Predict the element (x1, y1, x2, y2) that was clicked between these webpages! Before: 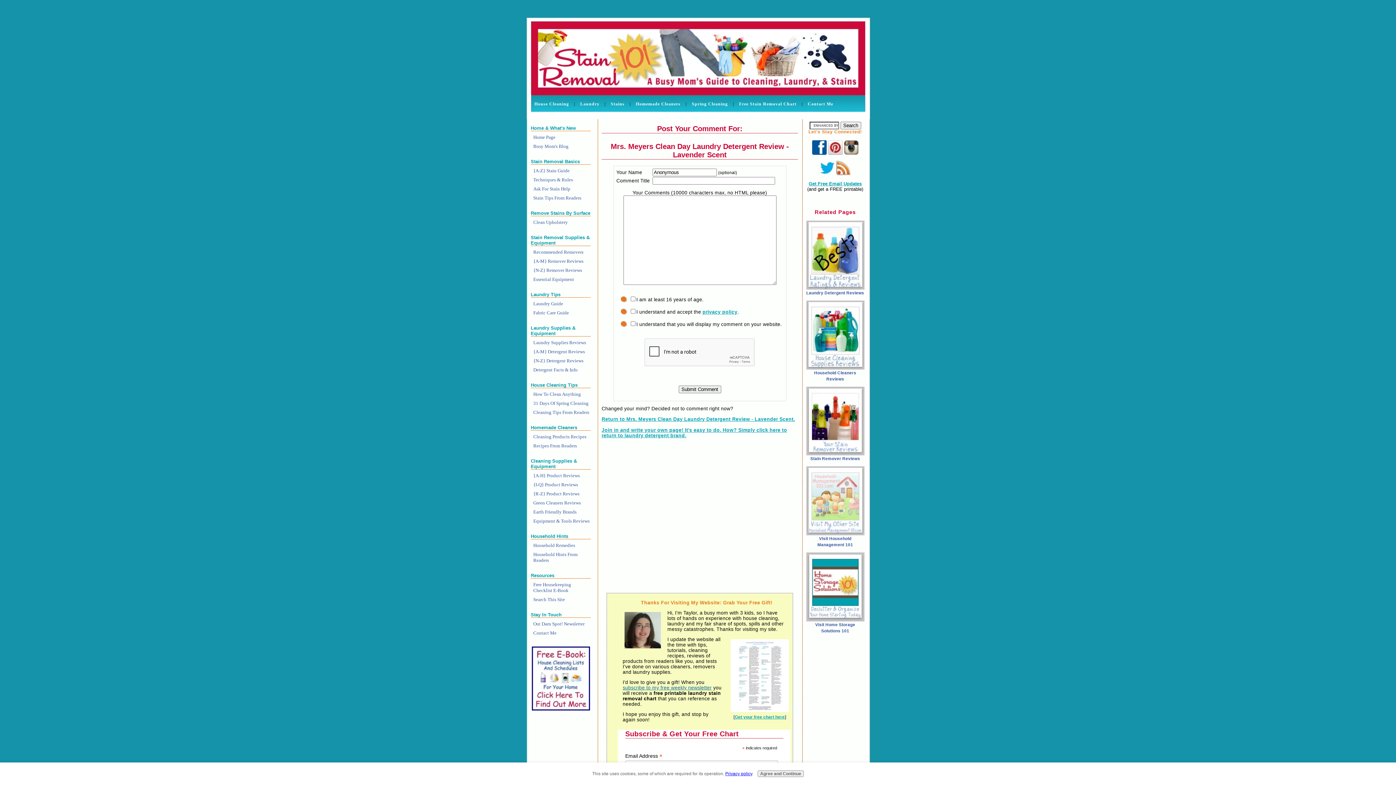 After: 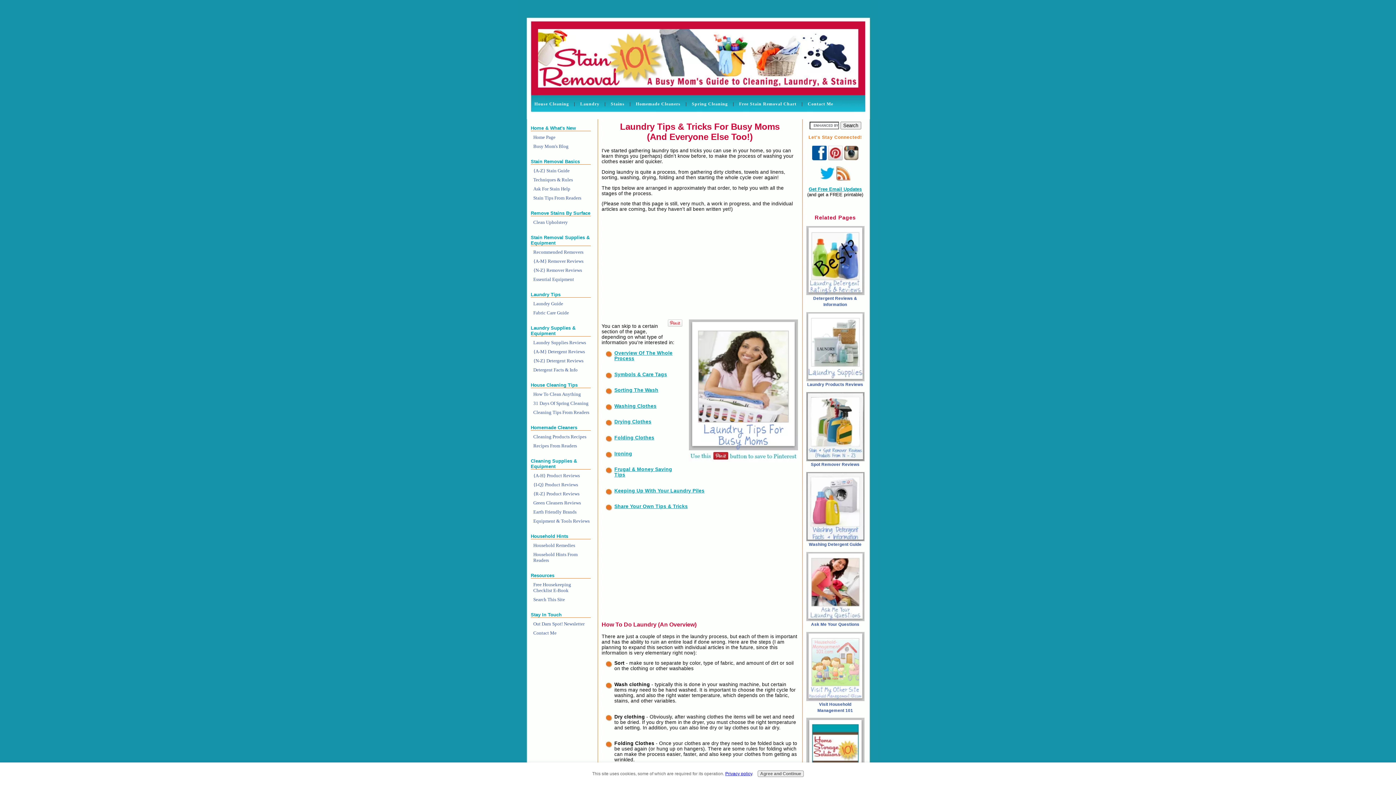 Action: bbox: (532, 300, 590, 308) label: Laundry Guide